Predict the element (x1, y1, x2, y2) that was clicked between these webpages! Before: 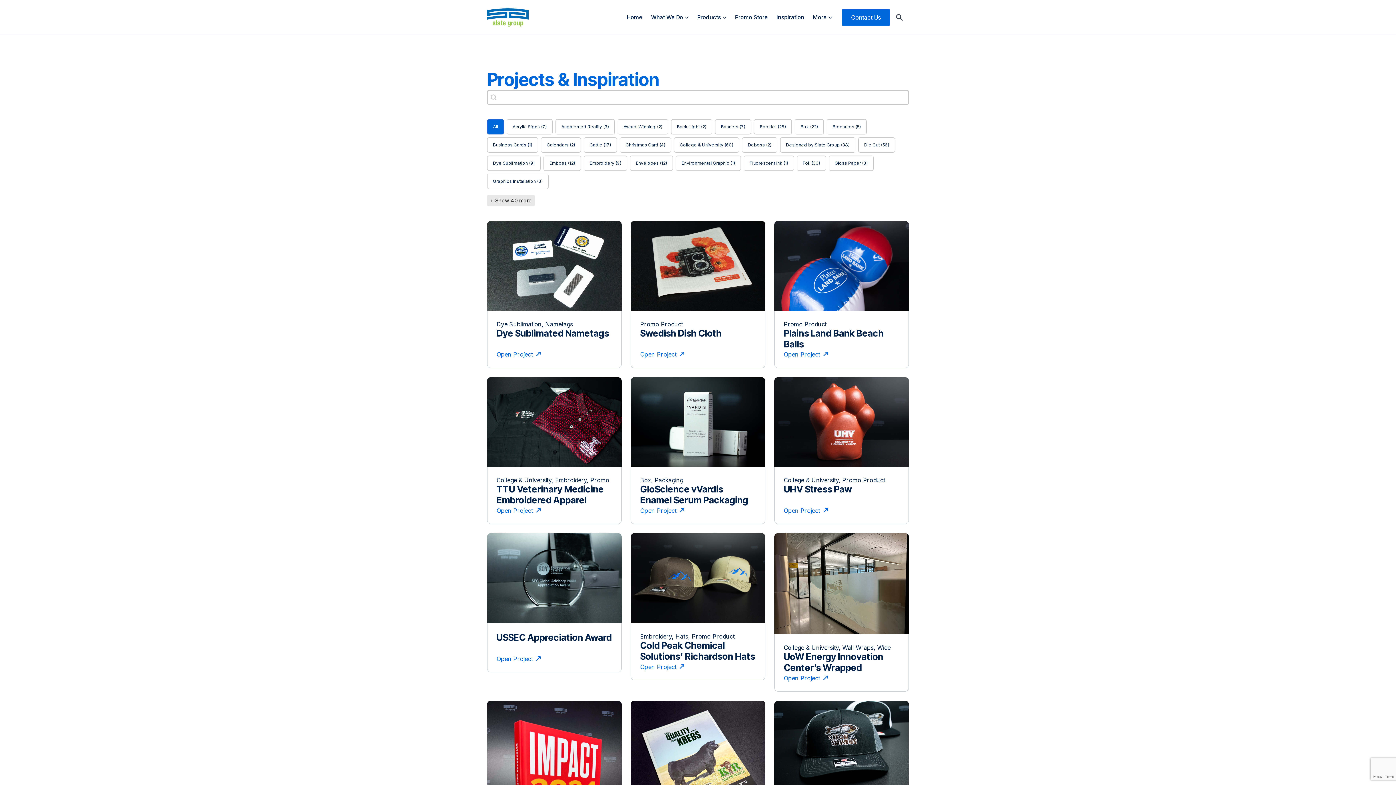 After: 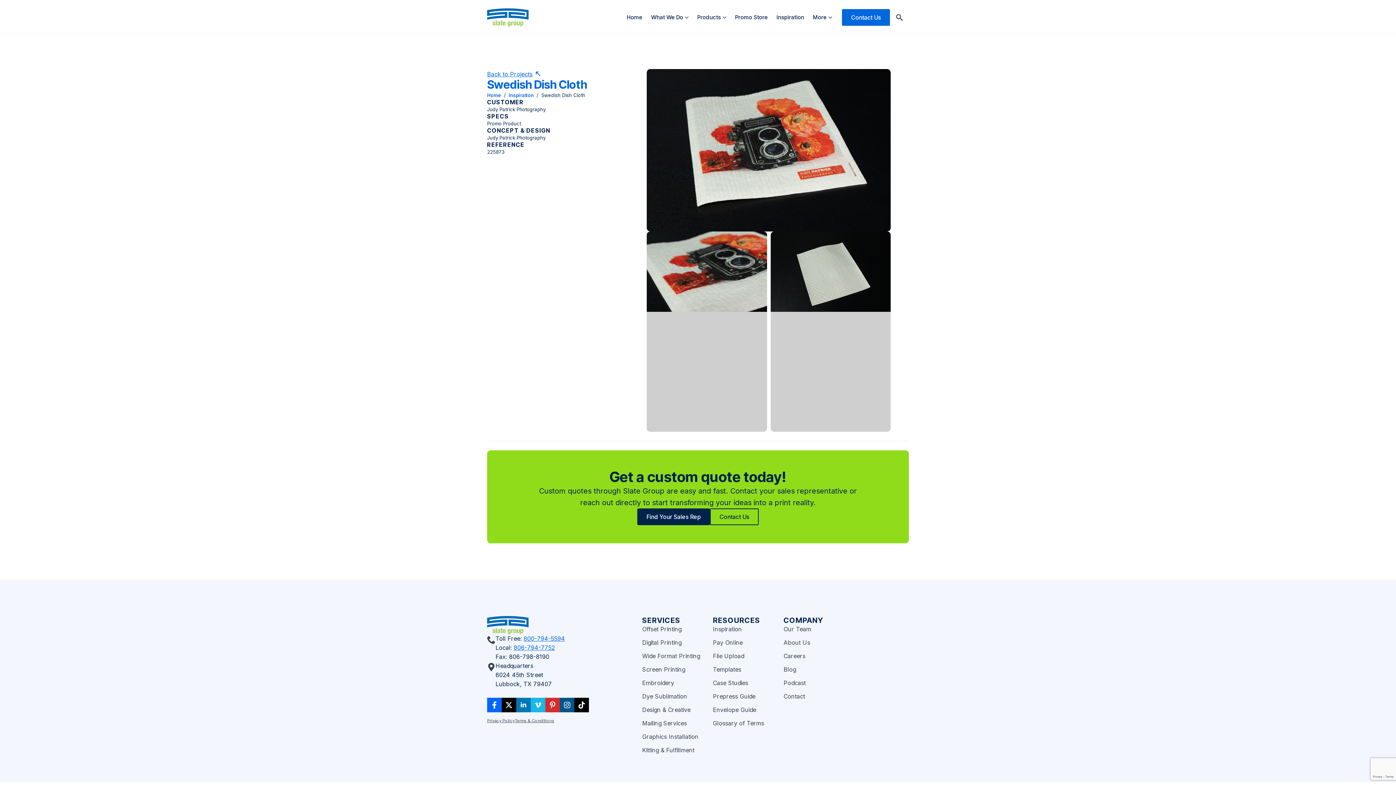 Action: bbox: (630, 221, 765, 310)